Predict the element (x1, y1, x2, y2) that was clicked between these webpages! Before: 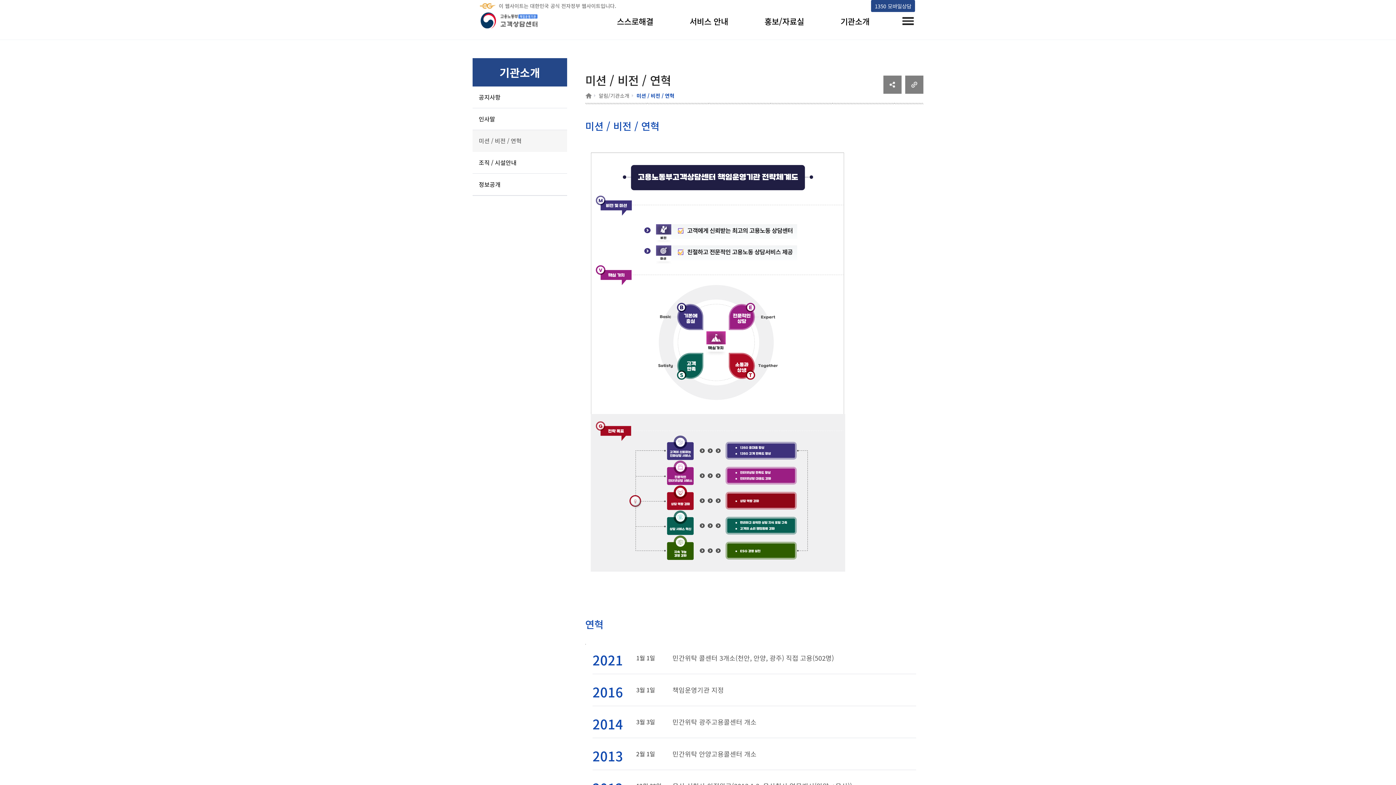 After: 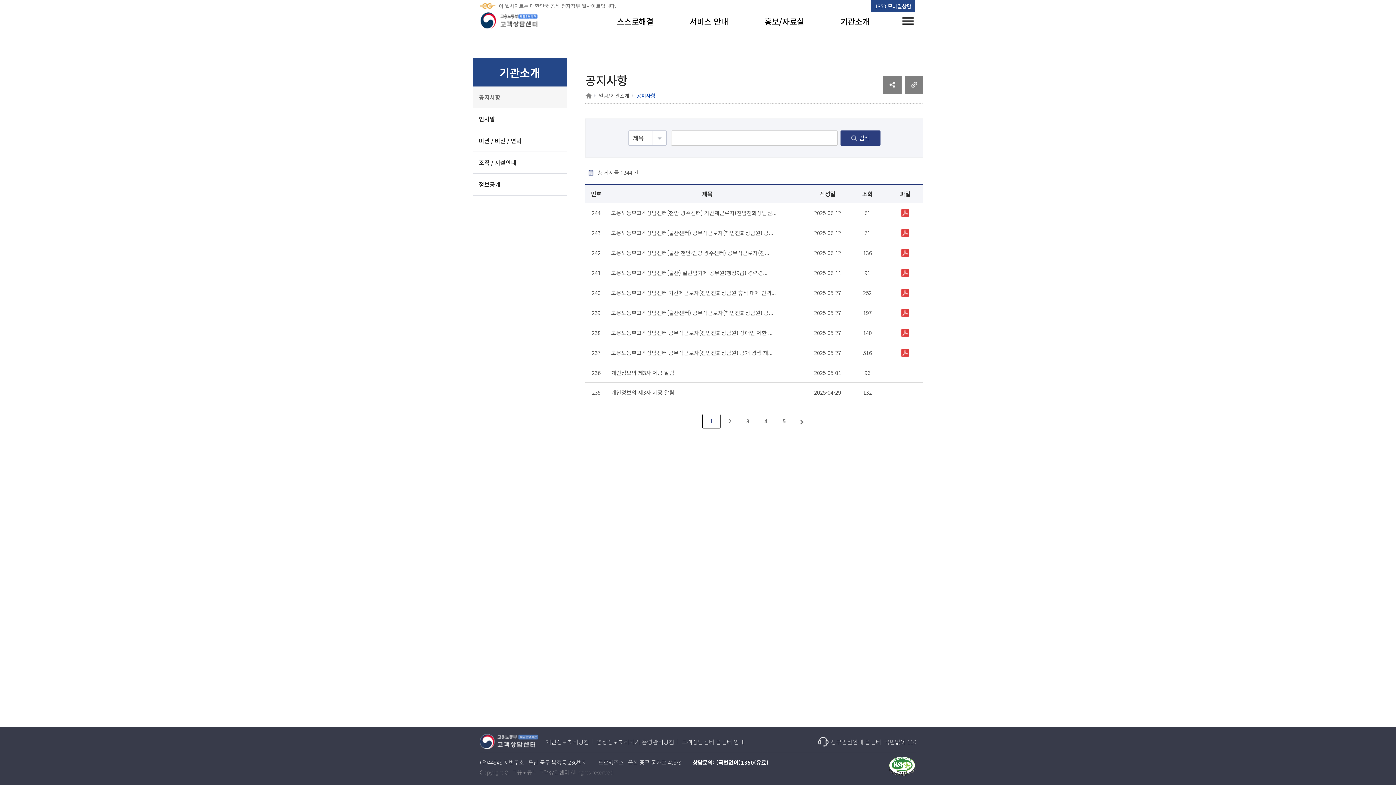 Action: bbox: (837, 15, 873, 26) label: 기관소개